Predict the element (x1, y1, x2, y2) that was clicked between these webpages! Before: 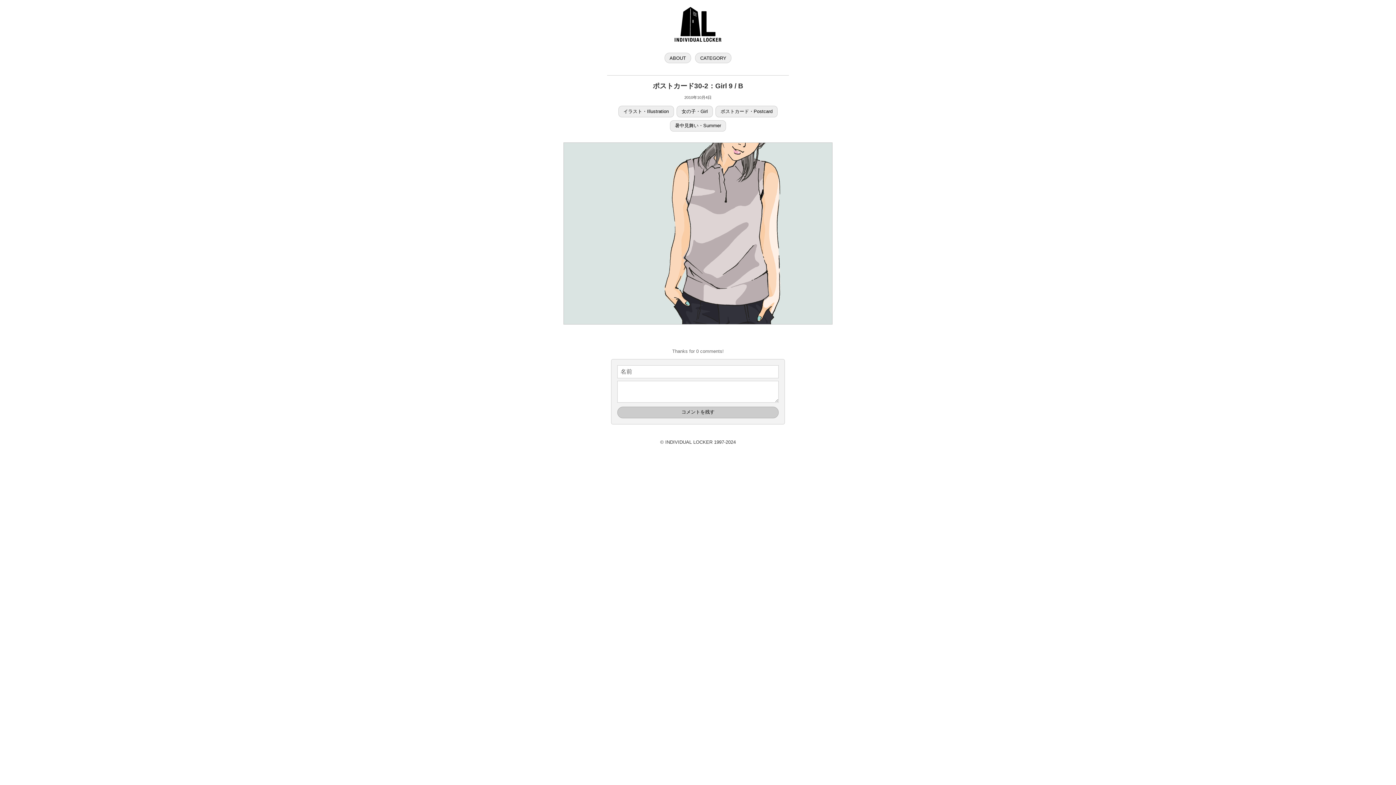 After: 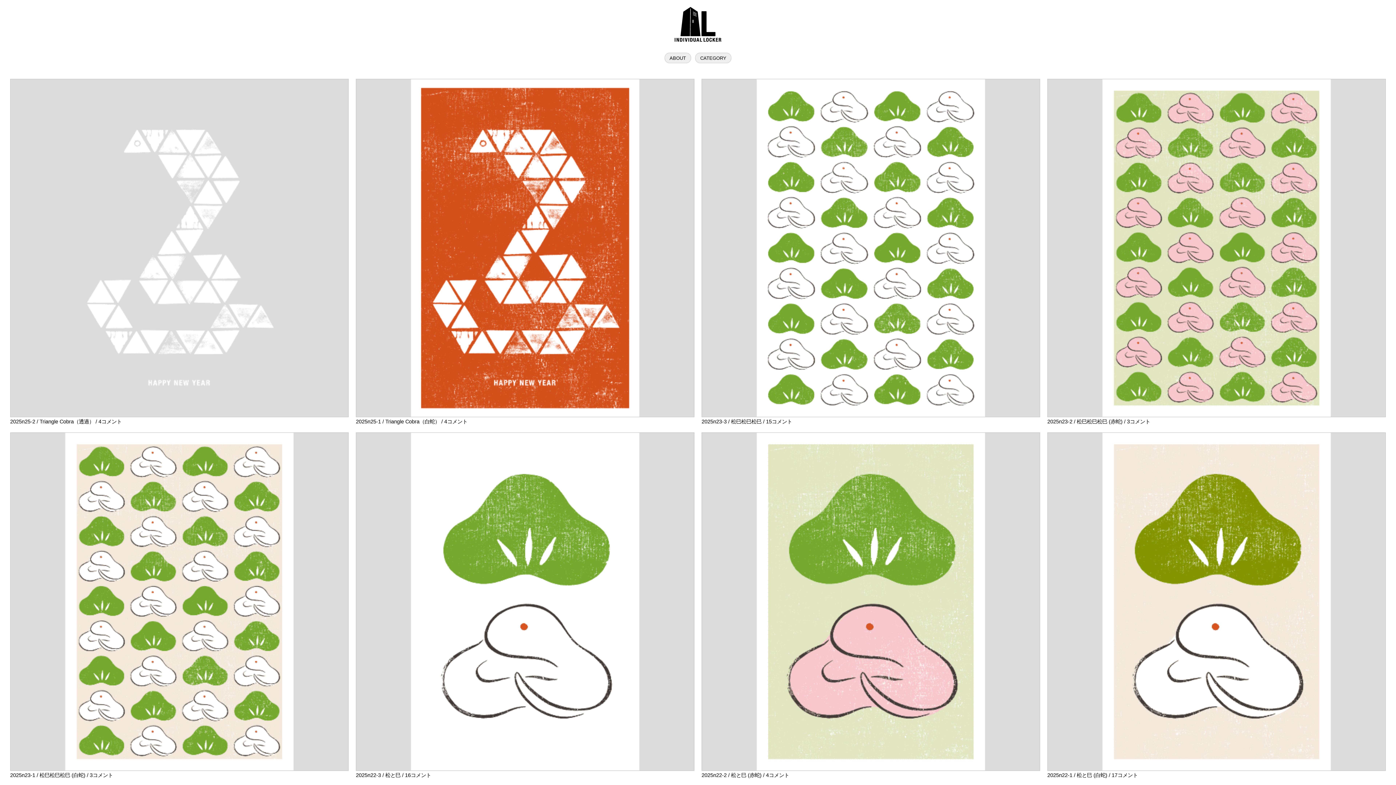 Action: label: イラスト・Illustration bbox: (618, 105, 674, 117)